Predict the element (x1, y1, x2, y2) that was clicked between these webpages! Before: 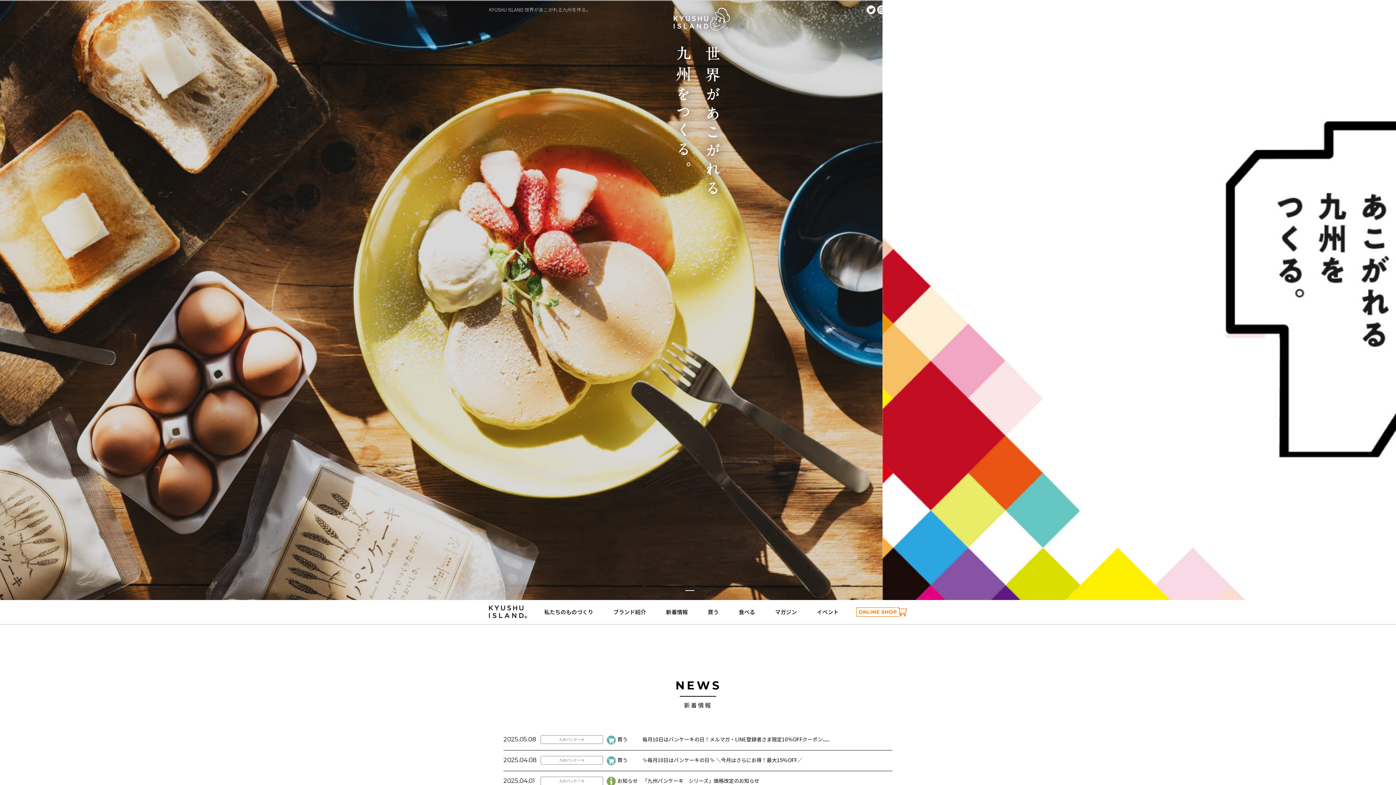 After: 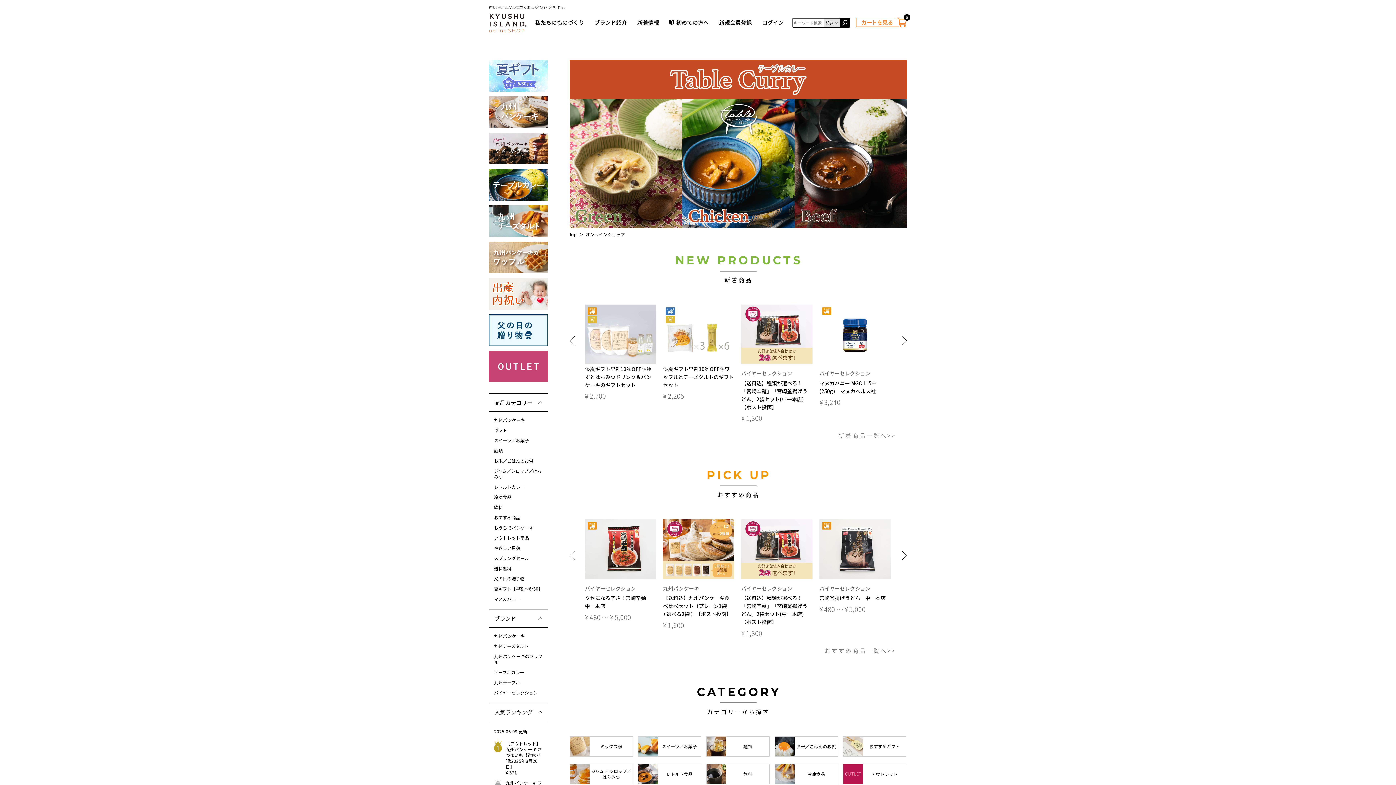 Action: bbox: (856, 607, 907, 617)